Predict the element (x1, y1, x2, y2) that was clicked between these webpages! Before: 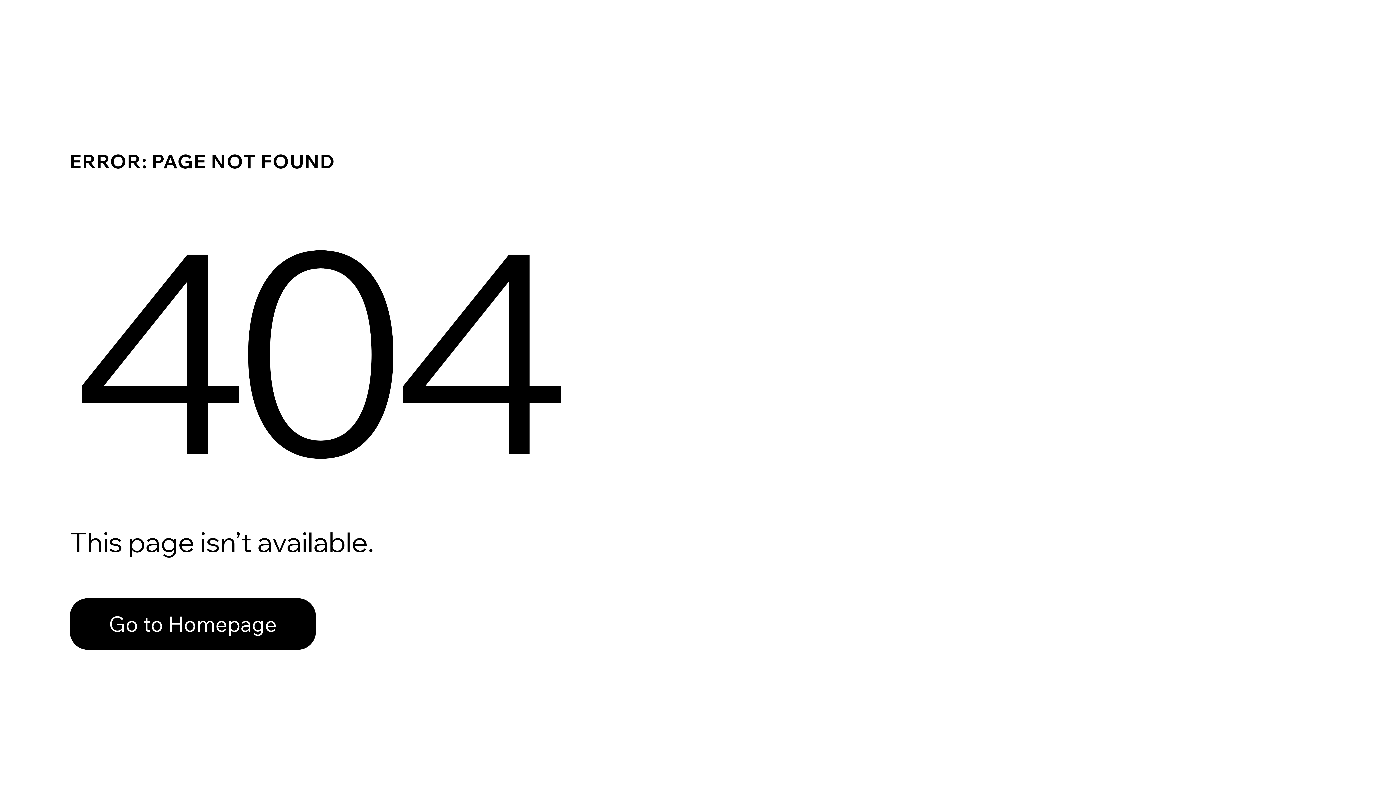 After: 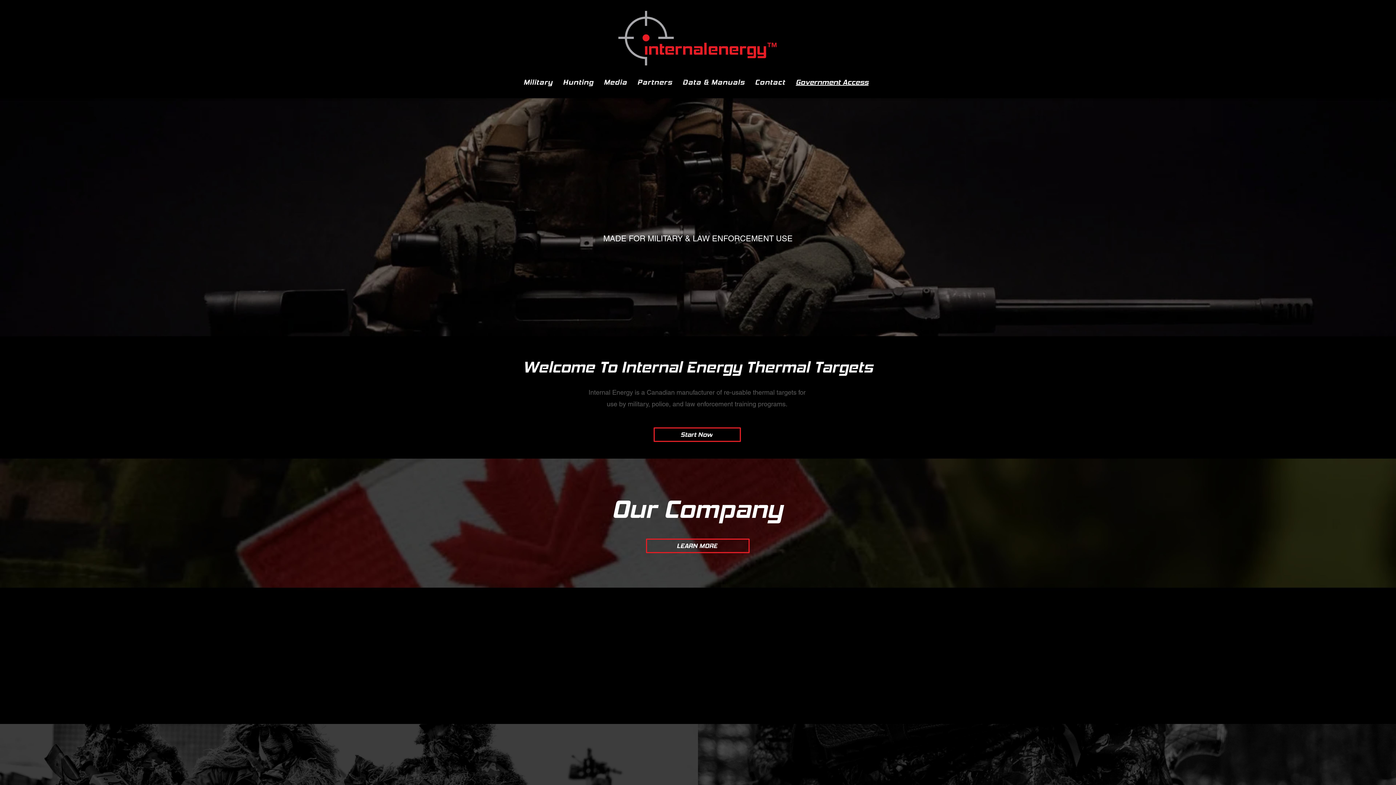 Action: label: Go to Homepage bbox: (69, 582, 768, 659)